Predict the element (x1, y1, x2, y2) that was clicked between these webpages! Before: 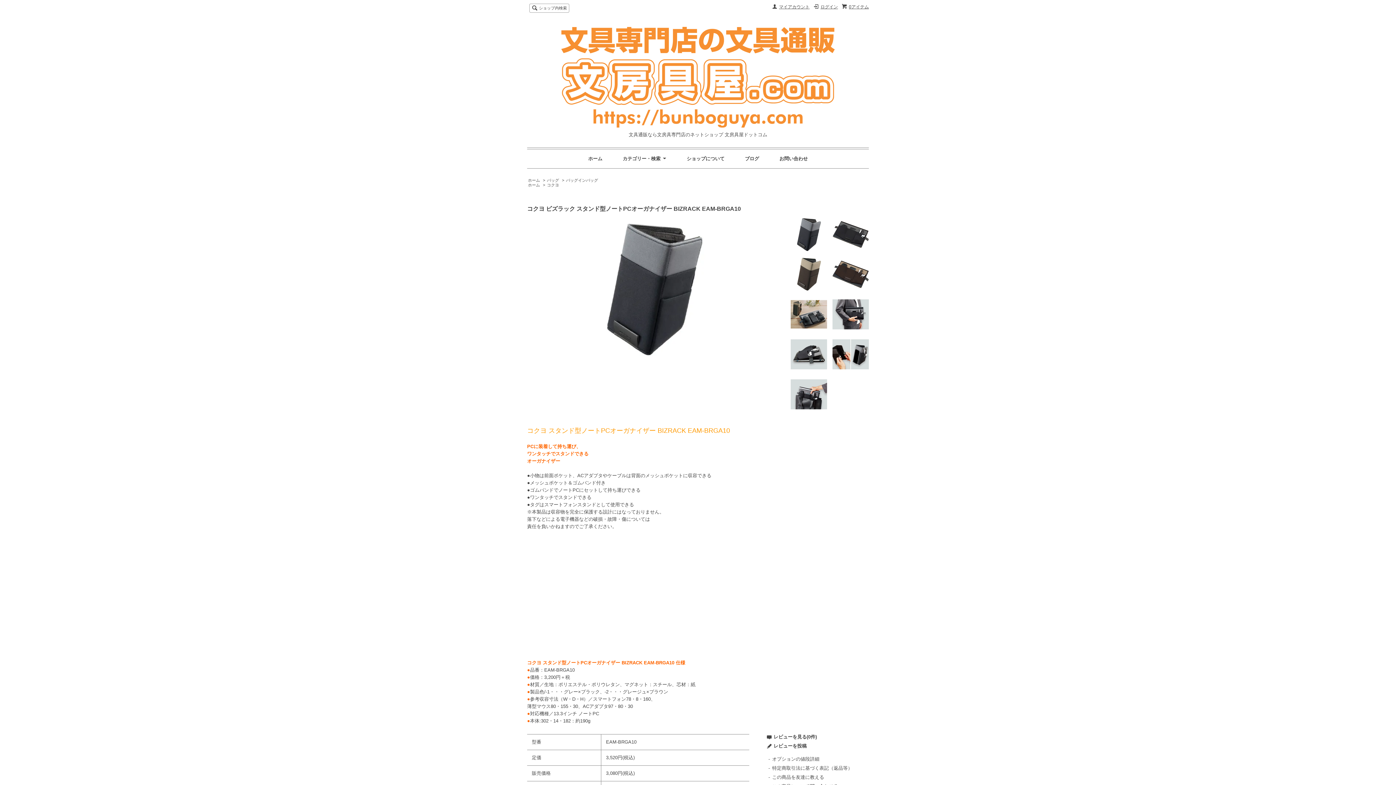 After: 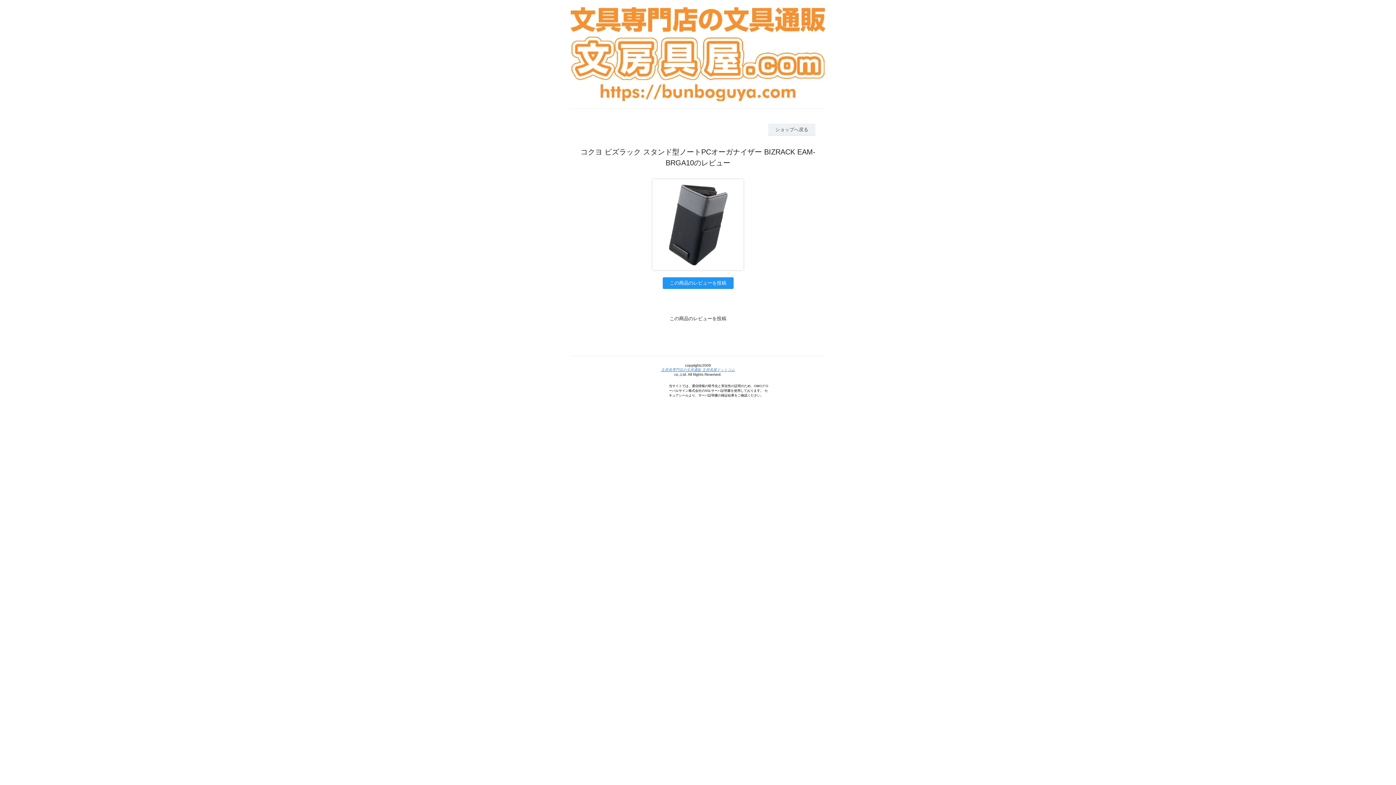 Action: label: レビューを見る(0件) bbox: (773, 734, 817, 740)